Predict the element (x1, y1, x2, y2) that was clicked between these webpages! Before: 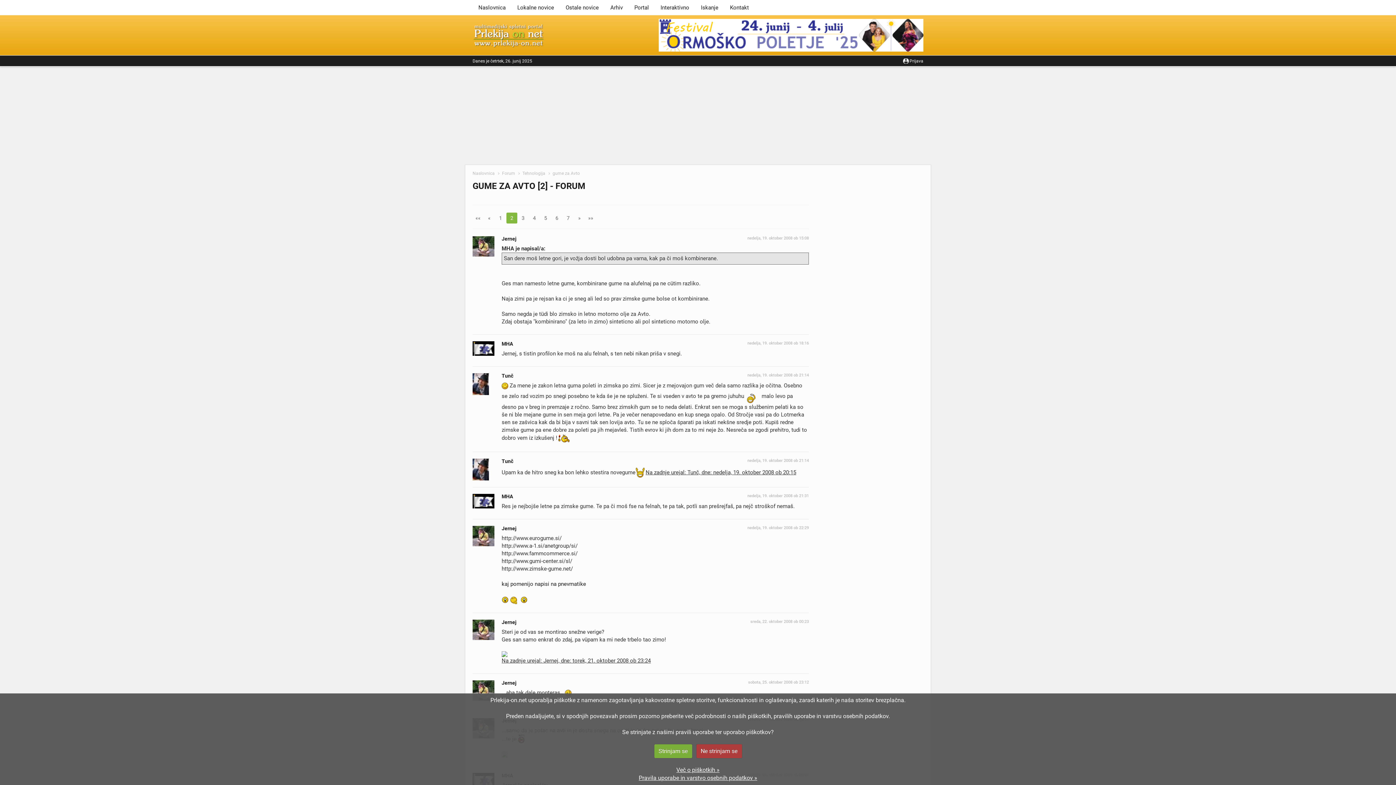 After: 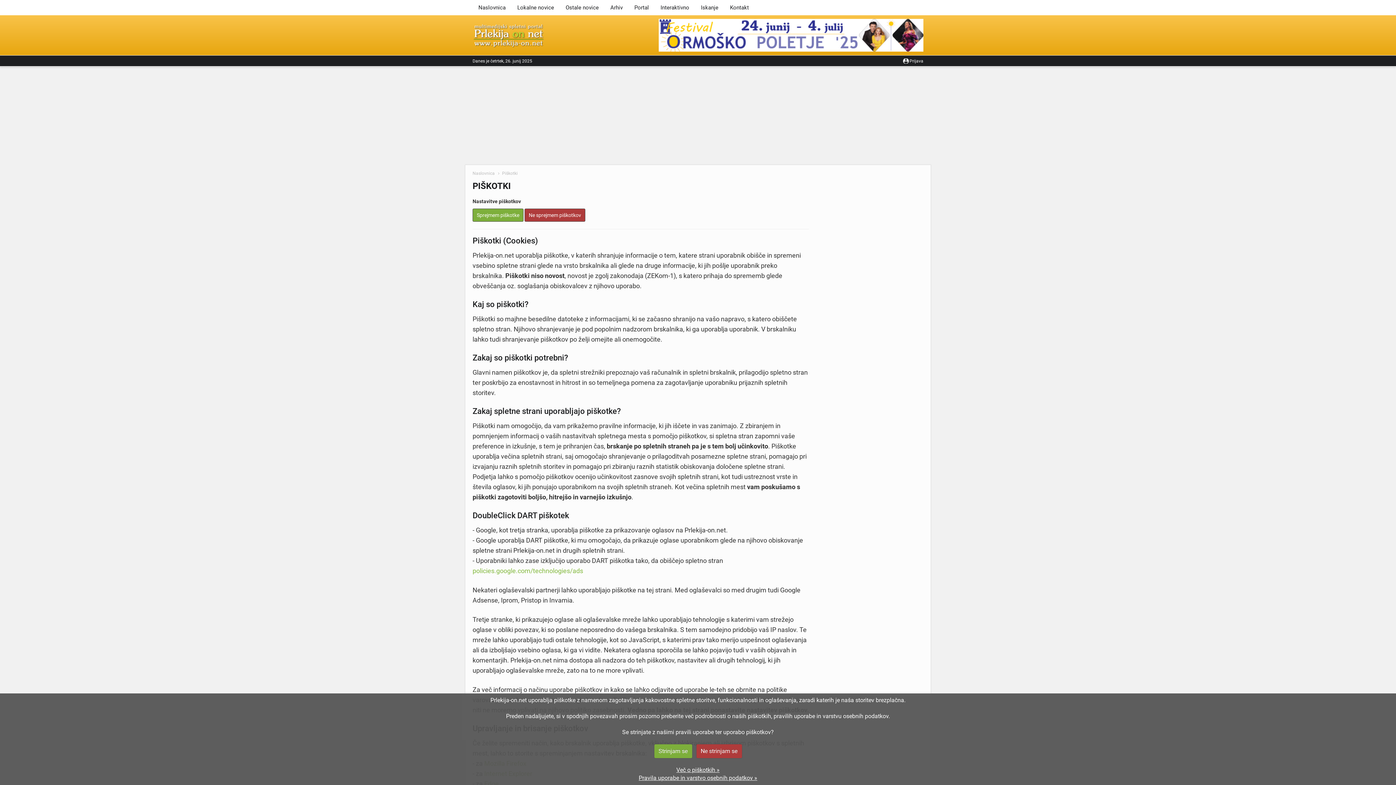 Action: label: 

Več o piškotkih » bbox: (676, 766, 719, 773)